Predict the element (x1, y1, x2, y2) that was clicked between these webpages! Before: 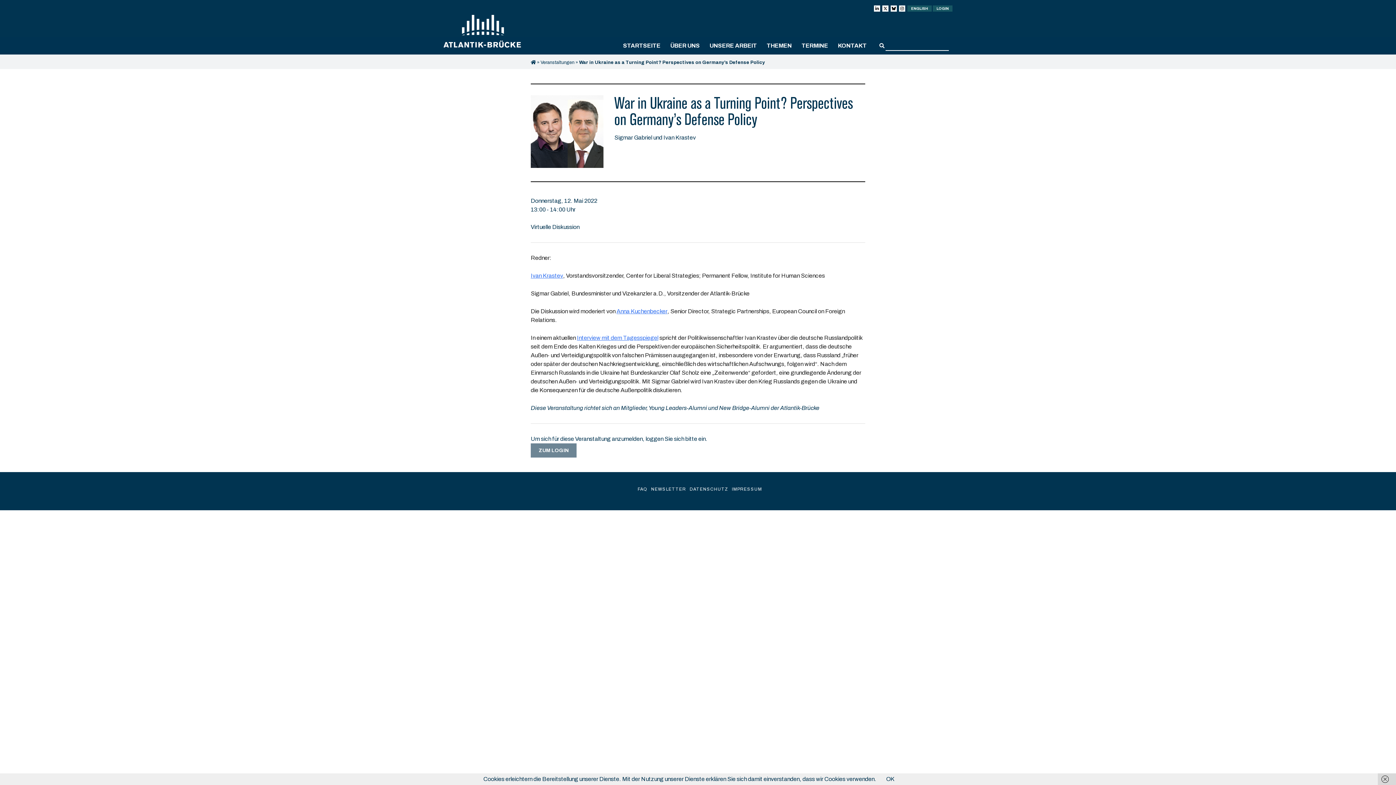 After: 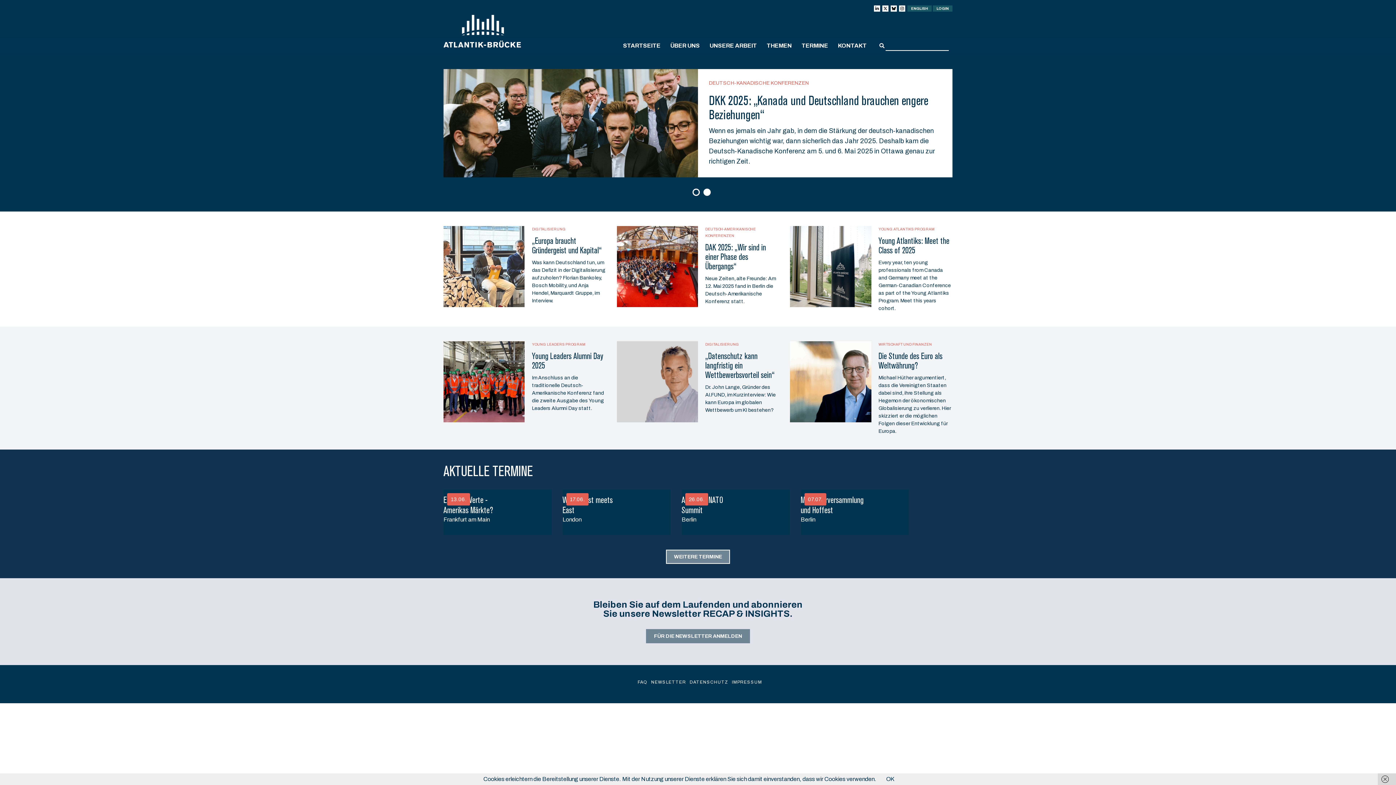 Action: bbox: (530, 60, 536, 65)